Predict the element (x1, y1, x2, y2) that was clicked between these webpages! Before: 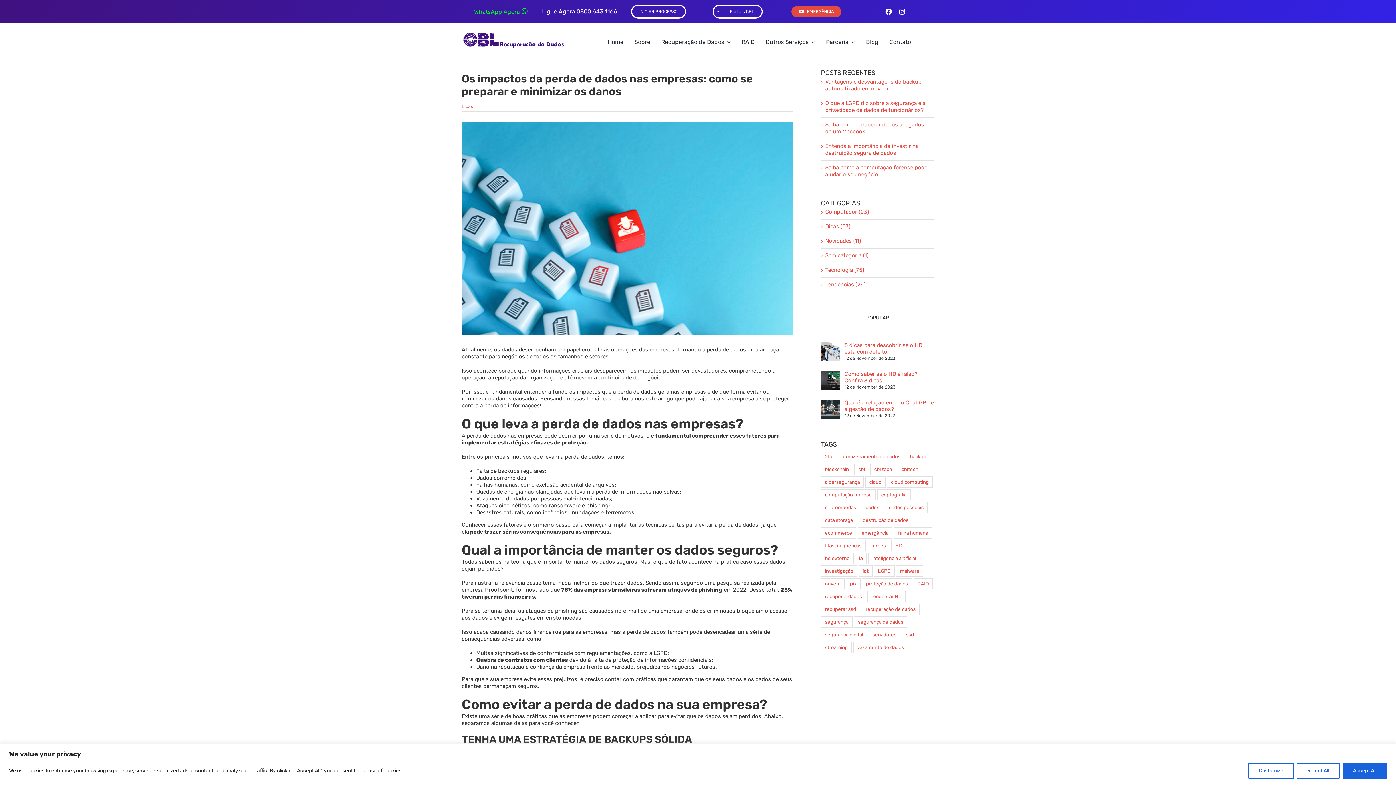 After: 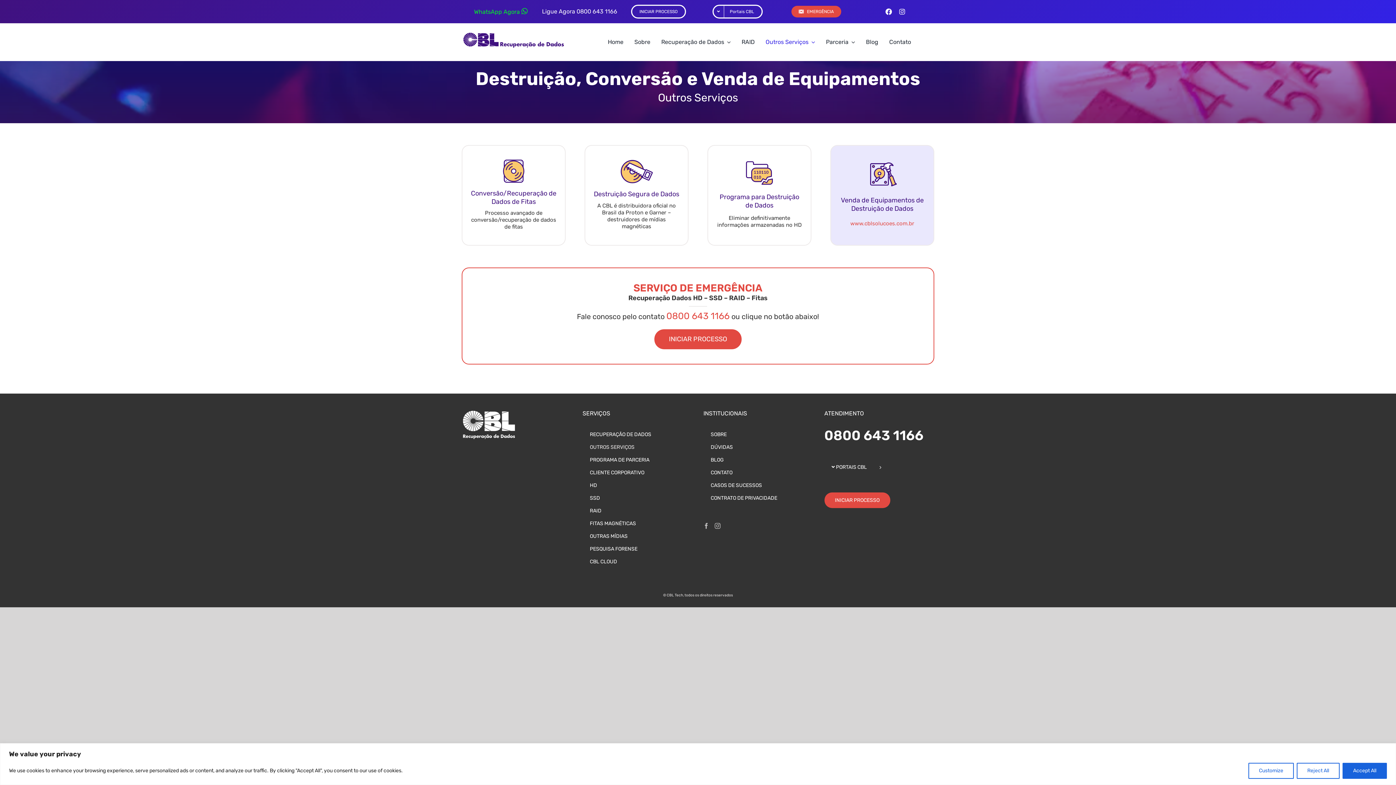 Action: label: Outros Serviços bbox: (758, 30, 822, 53)